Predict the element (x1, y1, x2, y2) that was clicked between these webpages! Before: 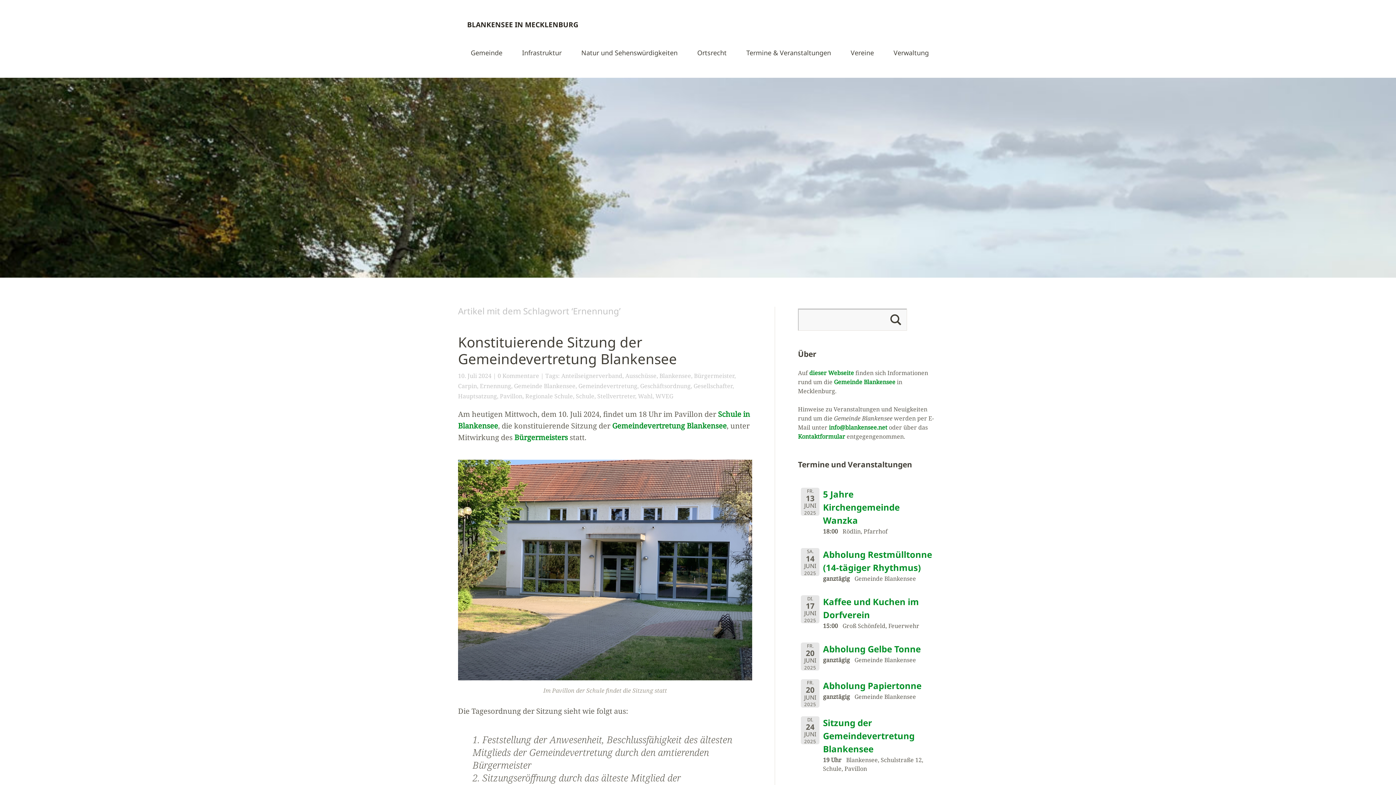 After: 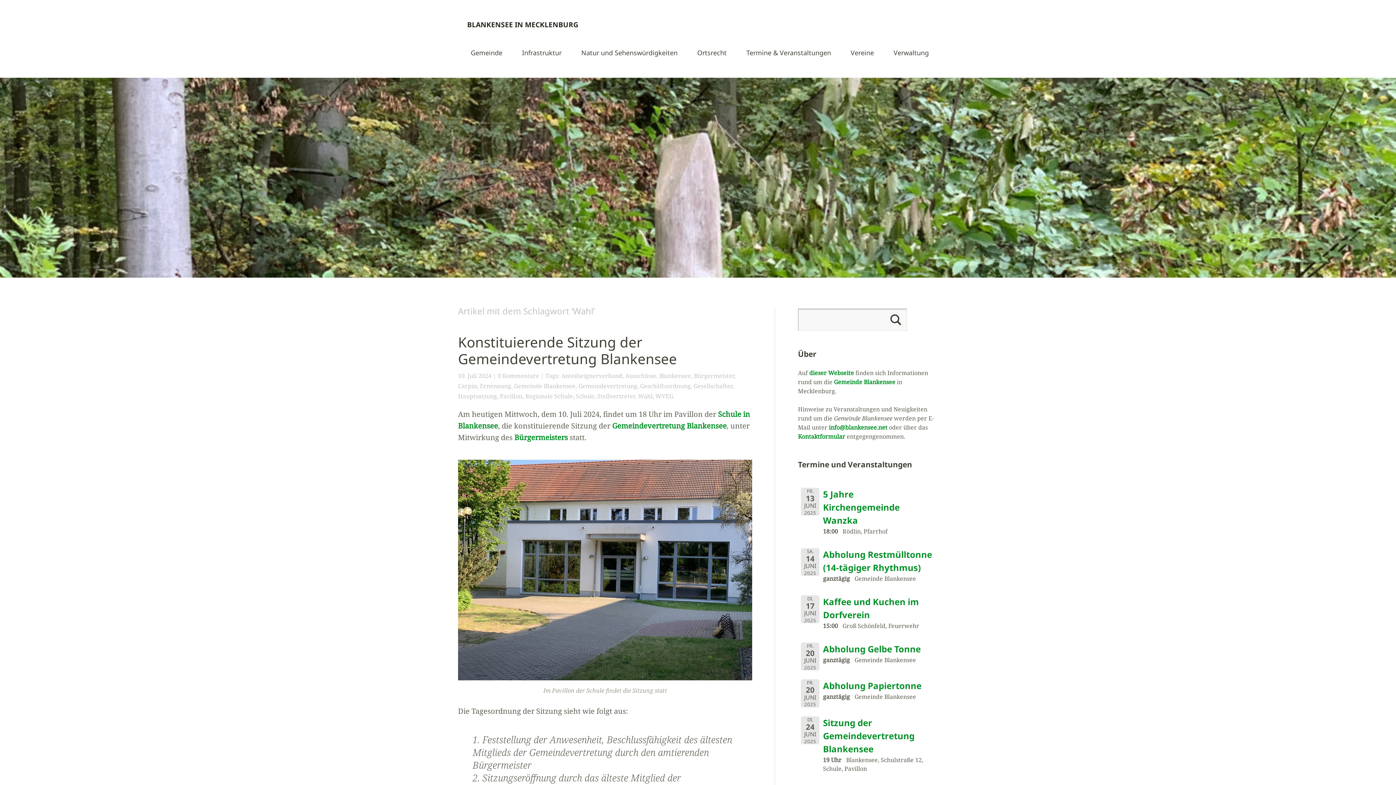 Action: label: Wahl bbox: (638, 392, 652, 400)